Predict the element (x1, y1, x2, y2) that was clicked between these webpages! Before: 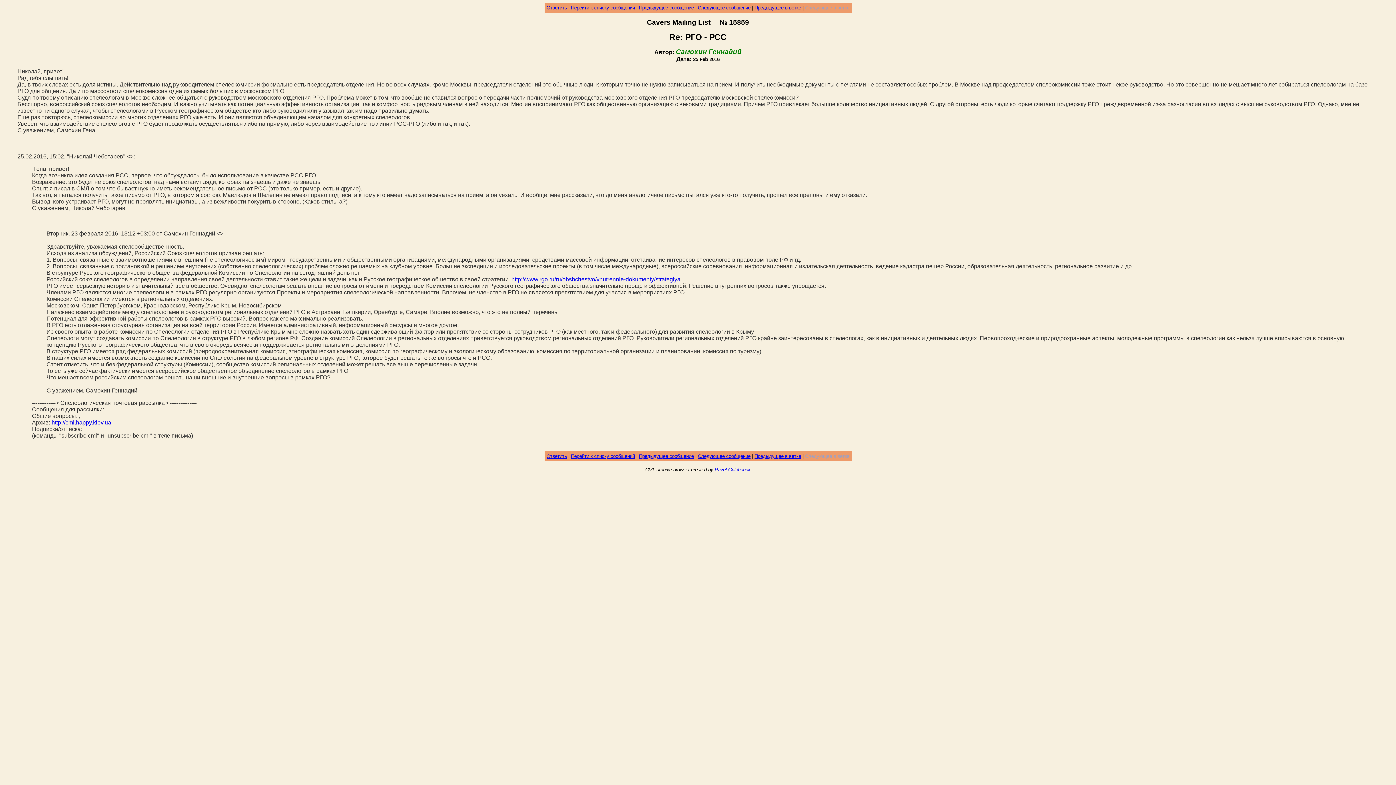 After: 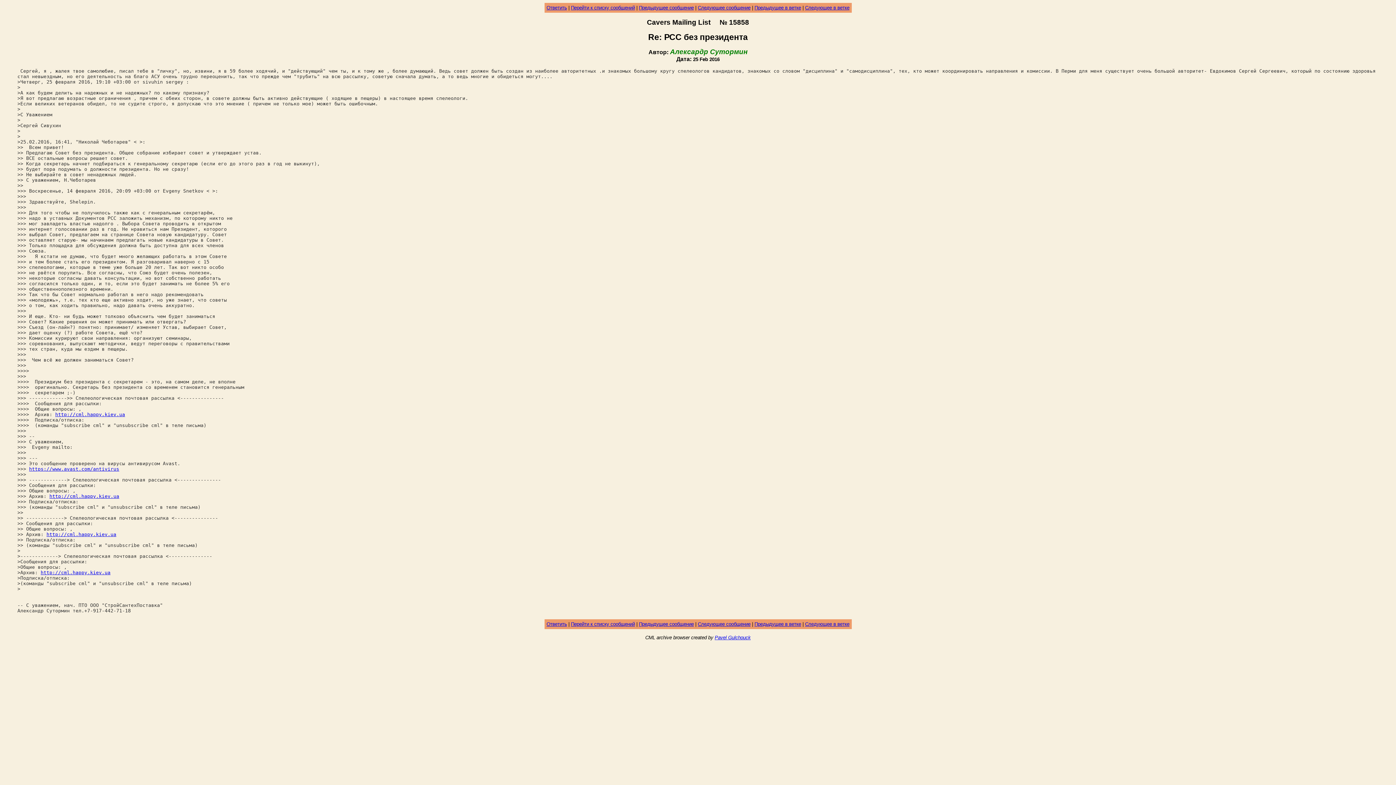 Action: bbox: (639, 453, 694, 459) label: Предыдущее сообщение